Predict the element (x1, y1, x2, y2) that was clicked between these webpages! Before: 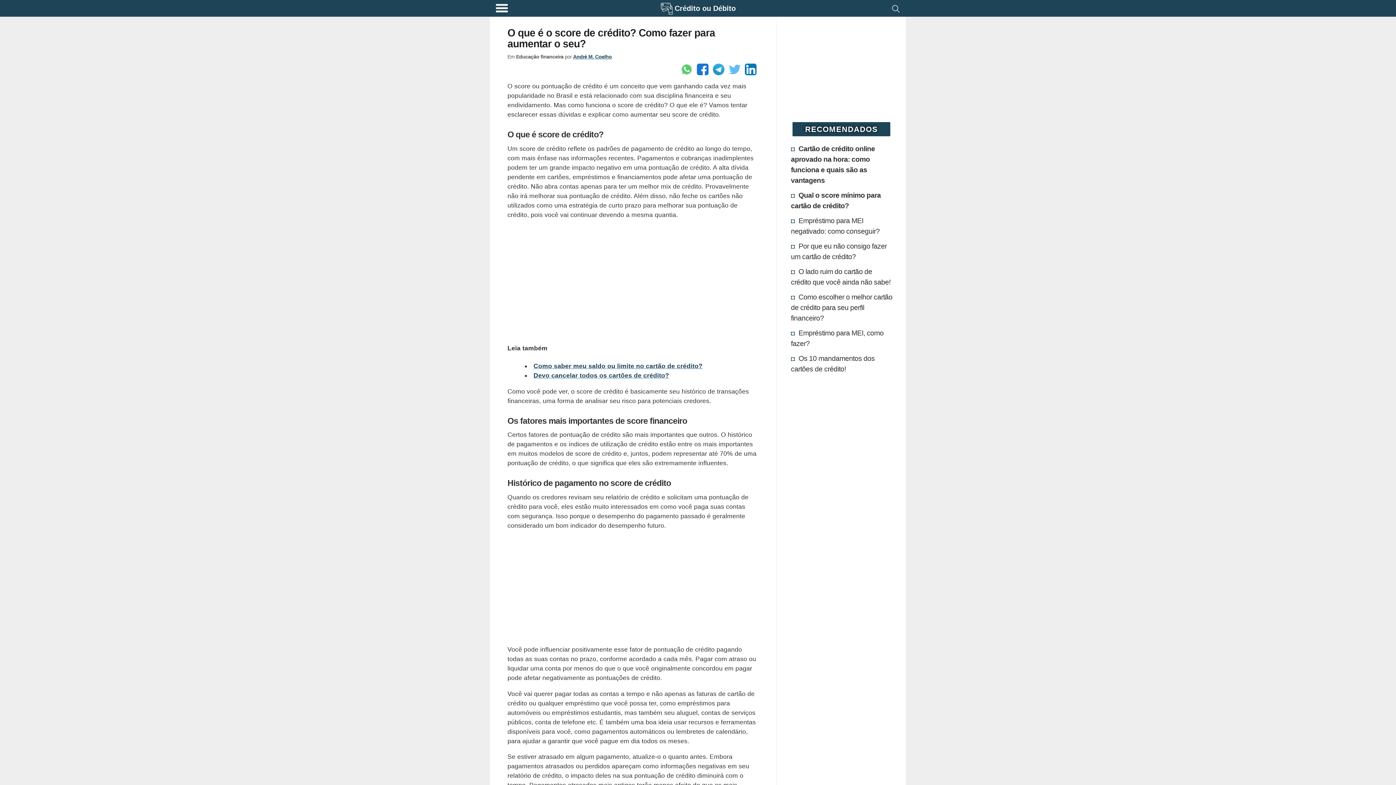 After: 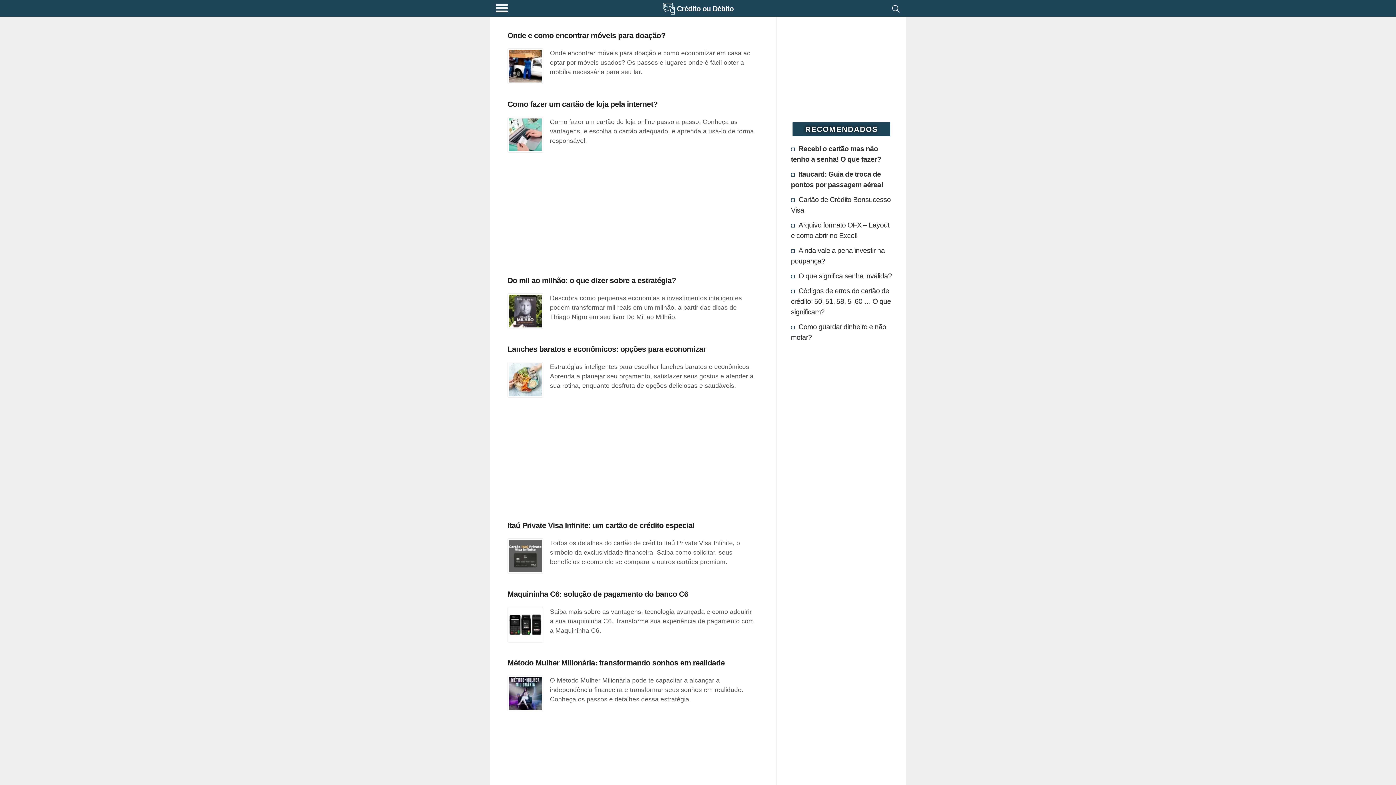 Action: bbox: (661, 2, 735, 16) label: Crédito ou Débito